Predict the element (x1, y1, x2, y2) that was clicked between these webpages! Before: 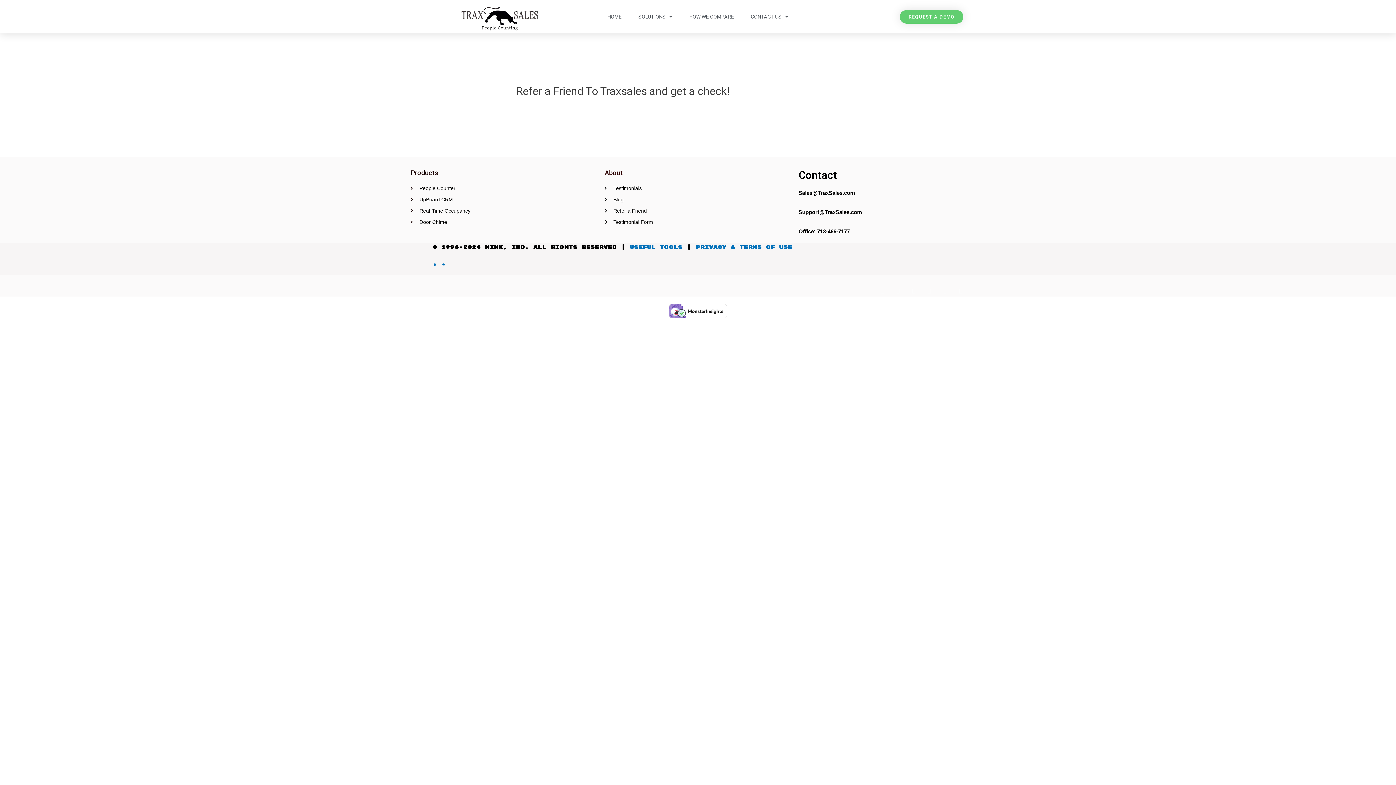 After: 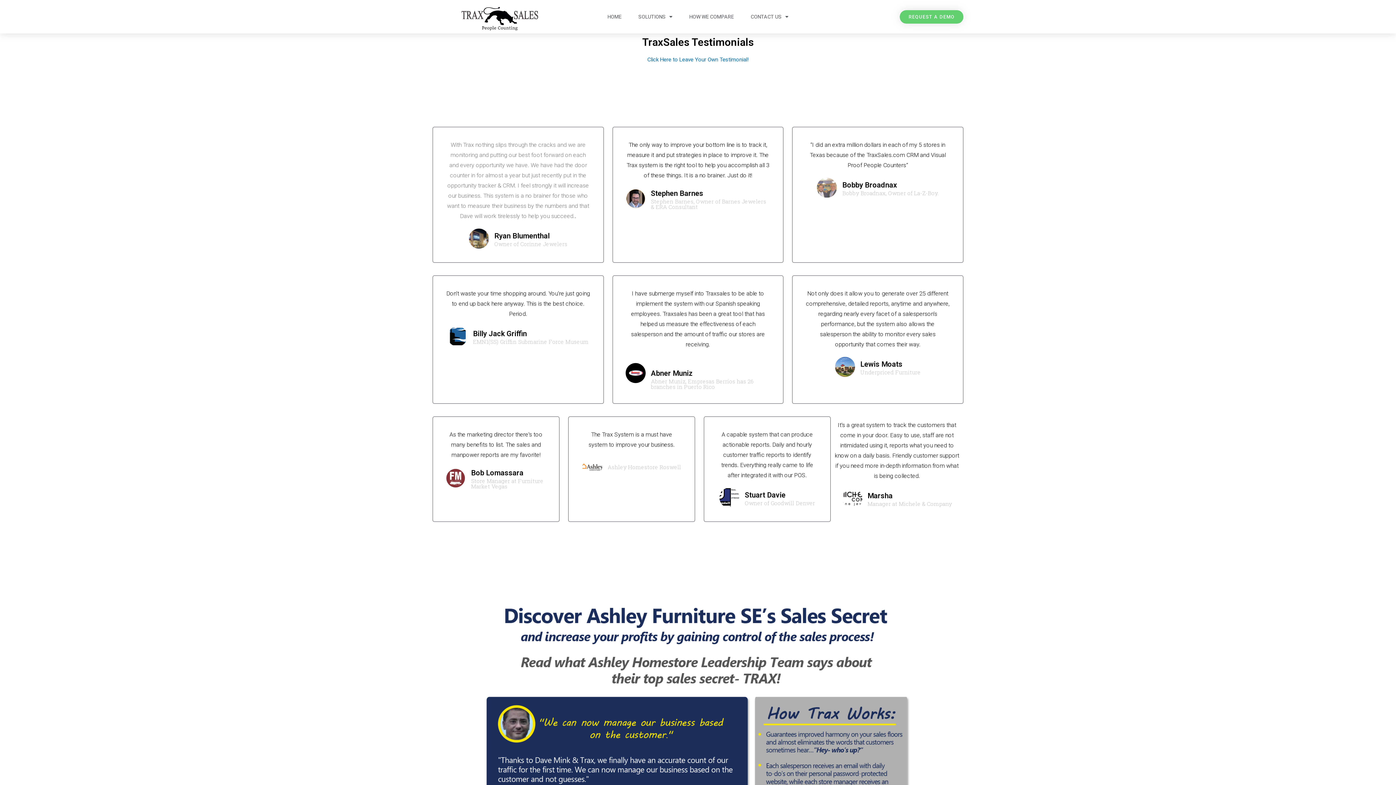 Action: label: Testimonials bbox: (604, 183, 791, 192)